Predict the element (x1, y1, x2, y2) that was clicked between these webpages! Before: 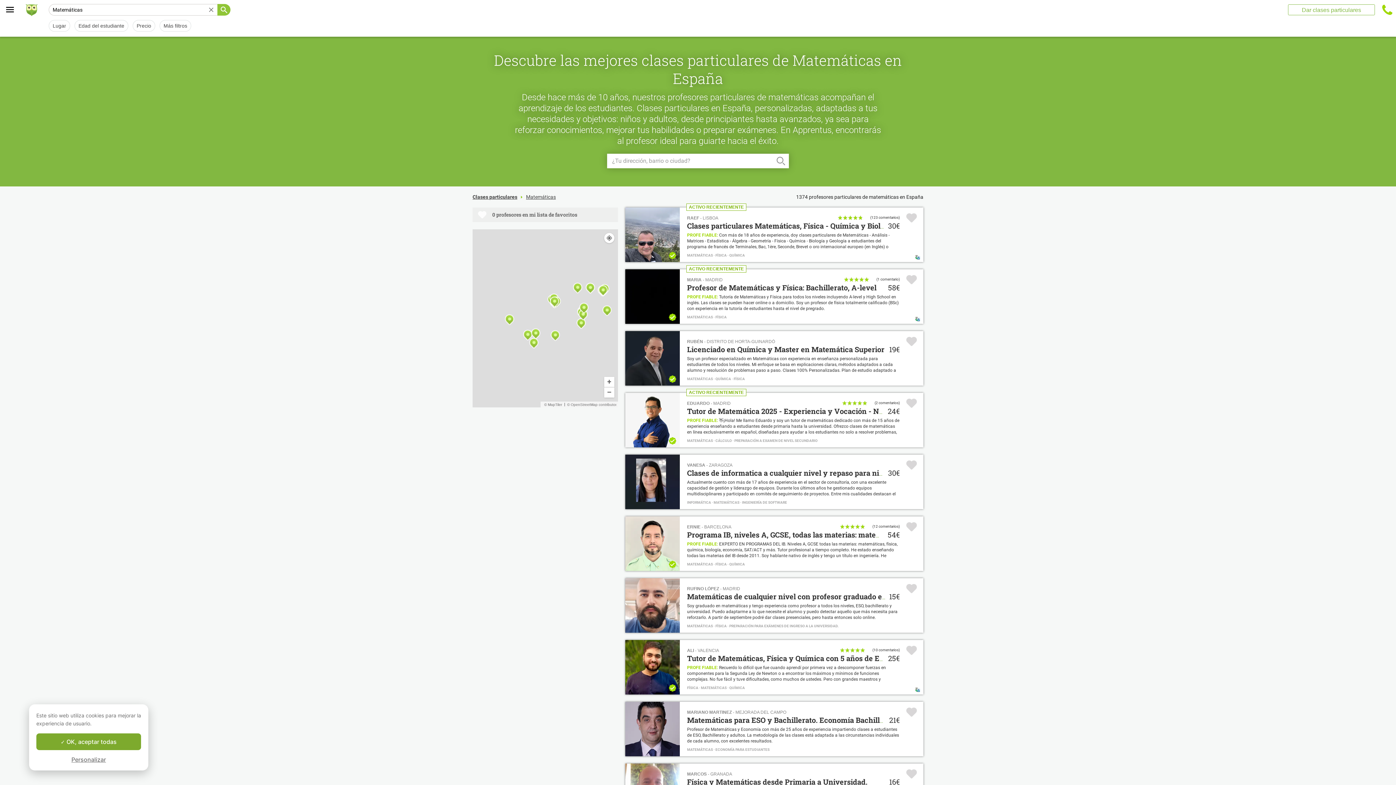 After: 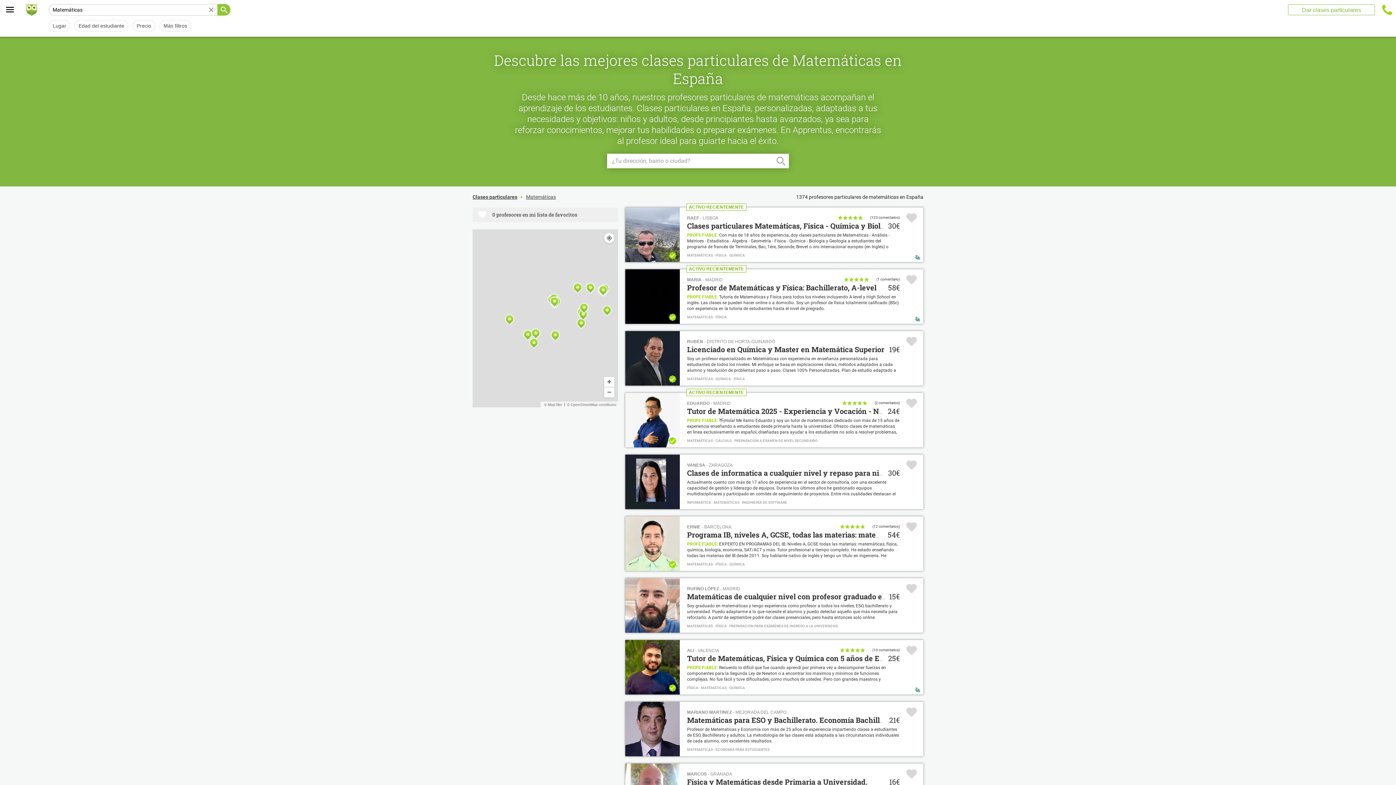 Action: bbox: (36, 733, 141, 750) label:  OK, aceptar todas